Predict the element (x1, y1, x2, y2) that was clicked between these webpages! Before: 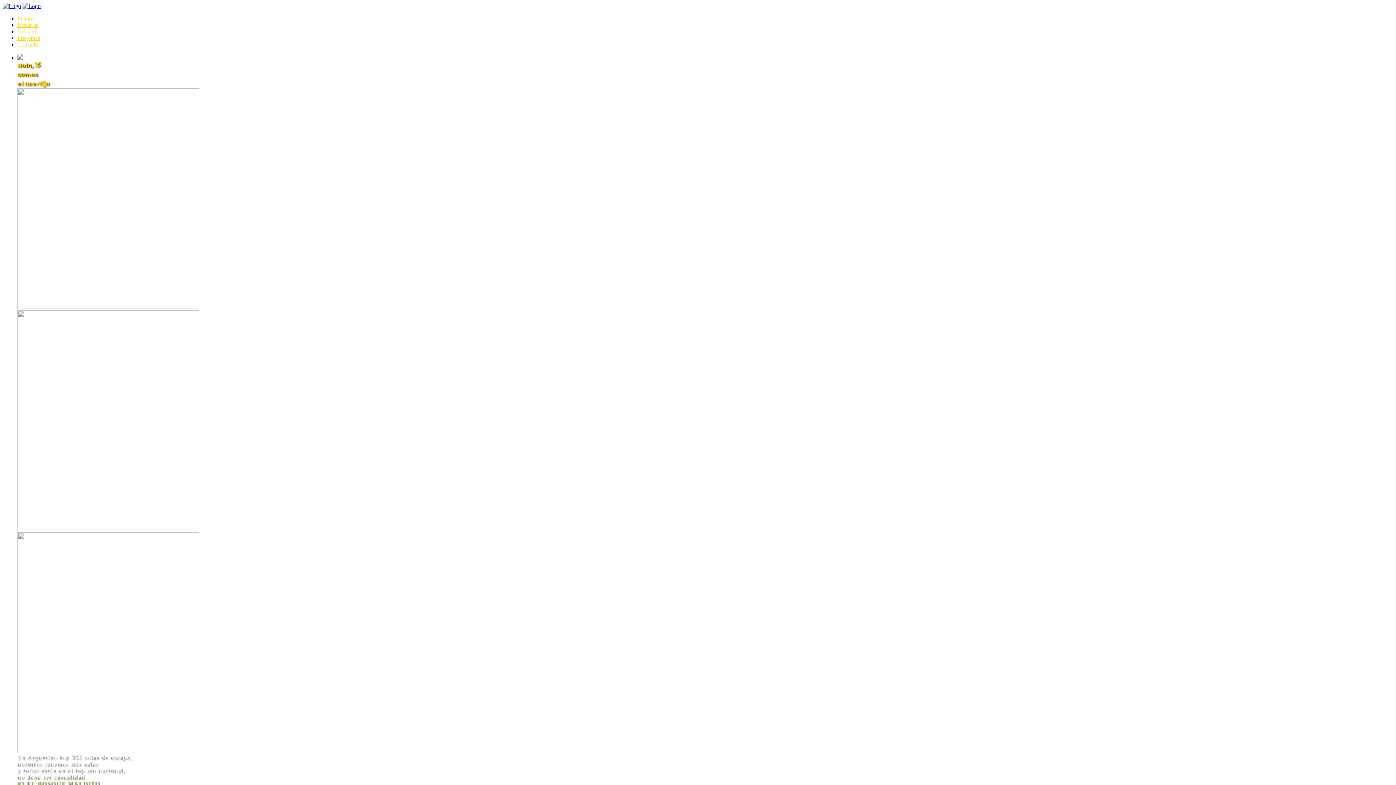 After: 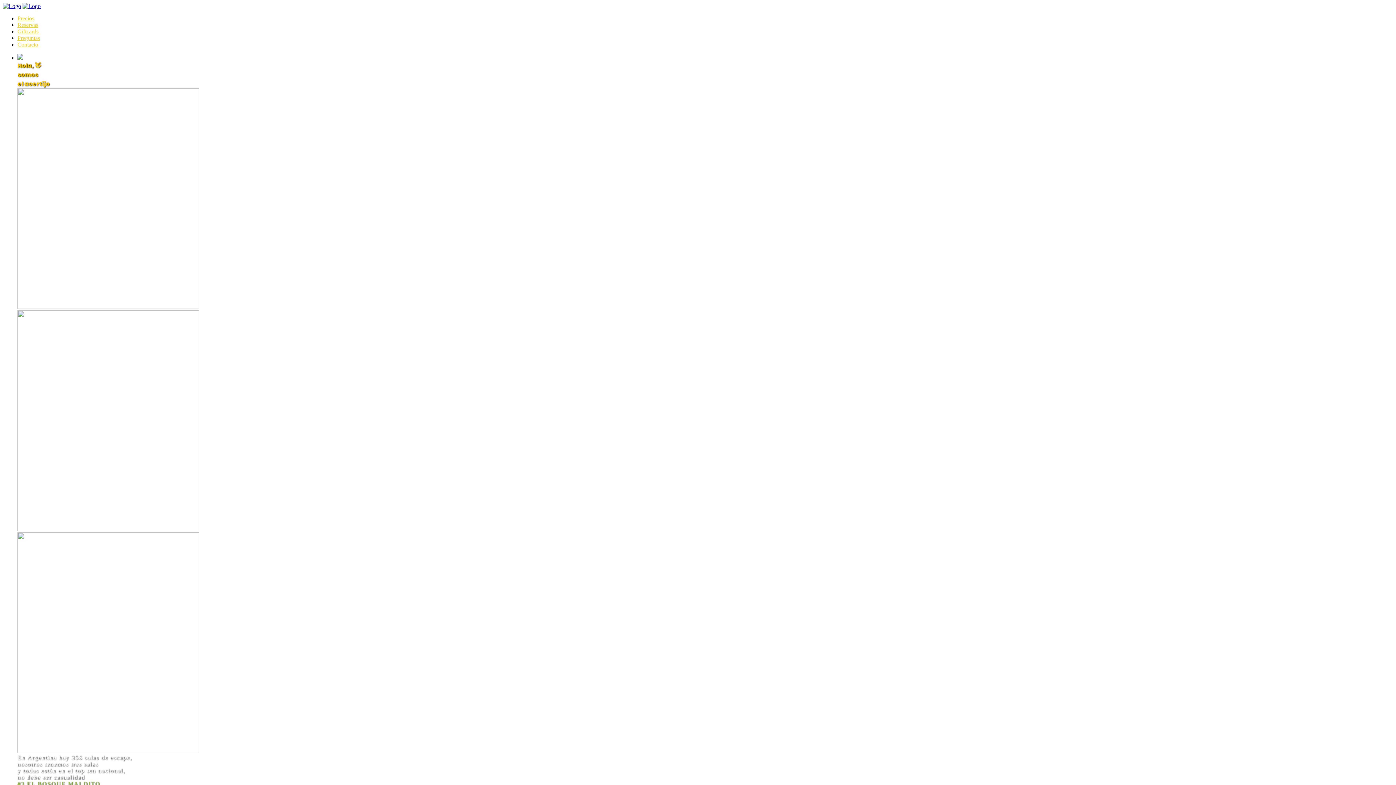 Action: bbox: (17, 28, 1393, 34) label: Giftcards